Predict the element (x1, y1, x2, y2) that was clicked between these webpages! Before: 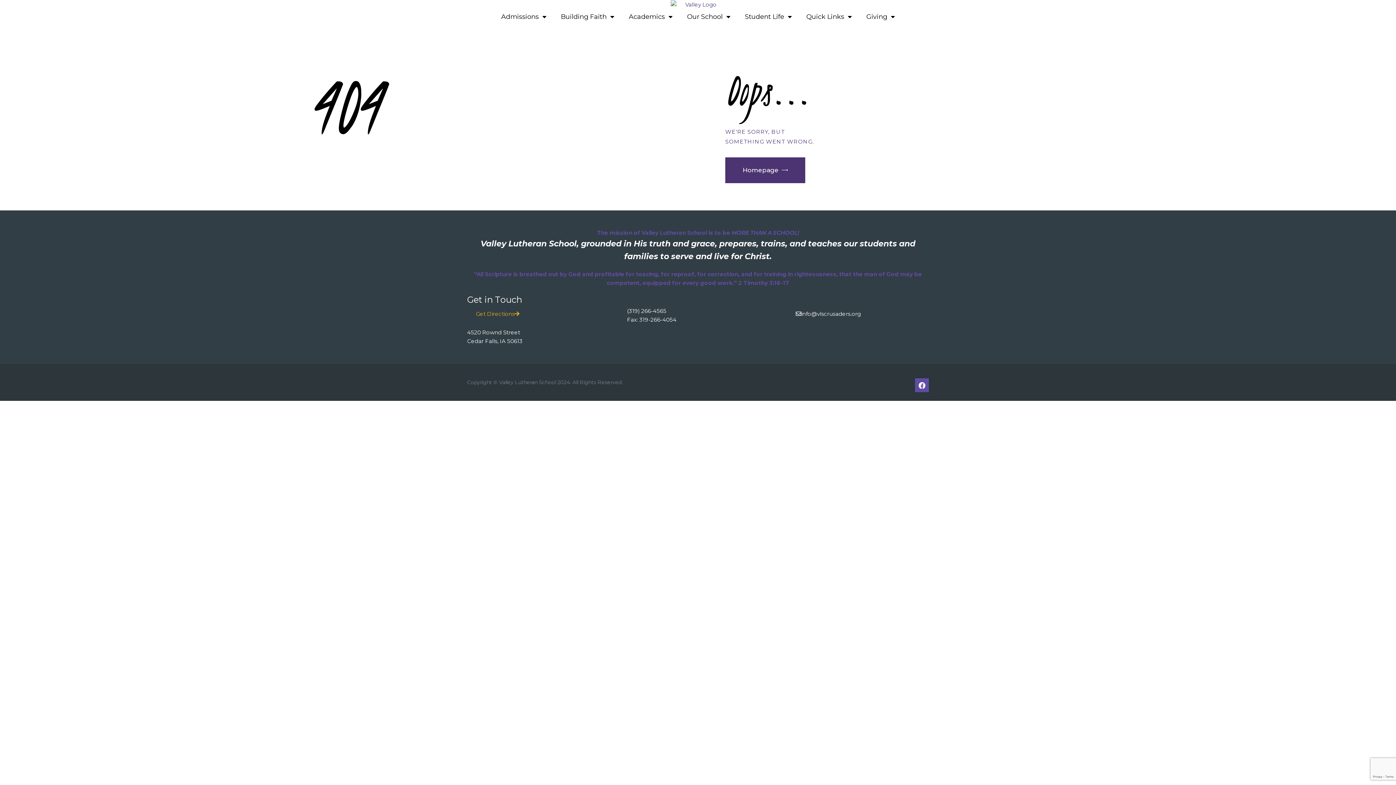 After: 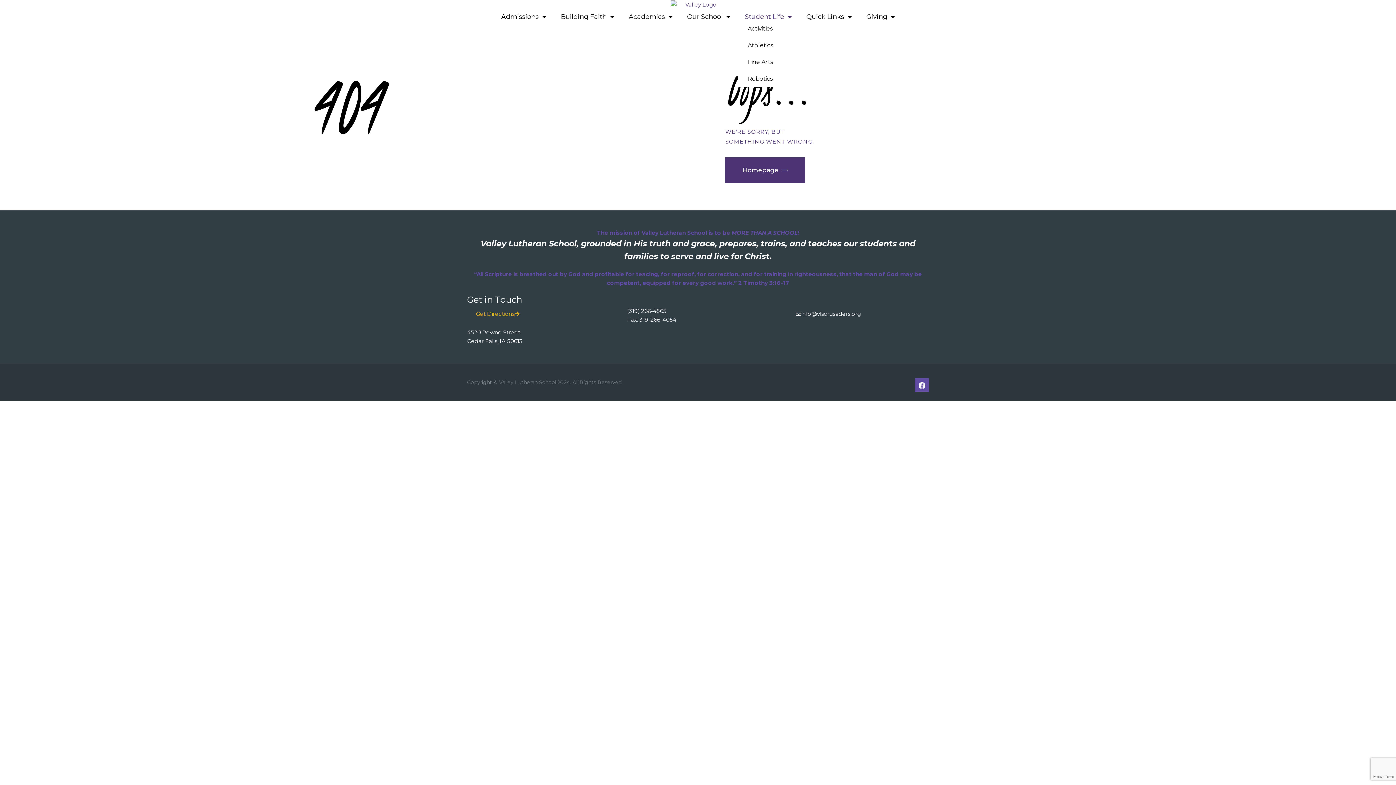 Action: label: Student Life bbox: (737, 13, 799, 20)